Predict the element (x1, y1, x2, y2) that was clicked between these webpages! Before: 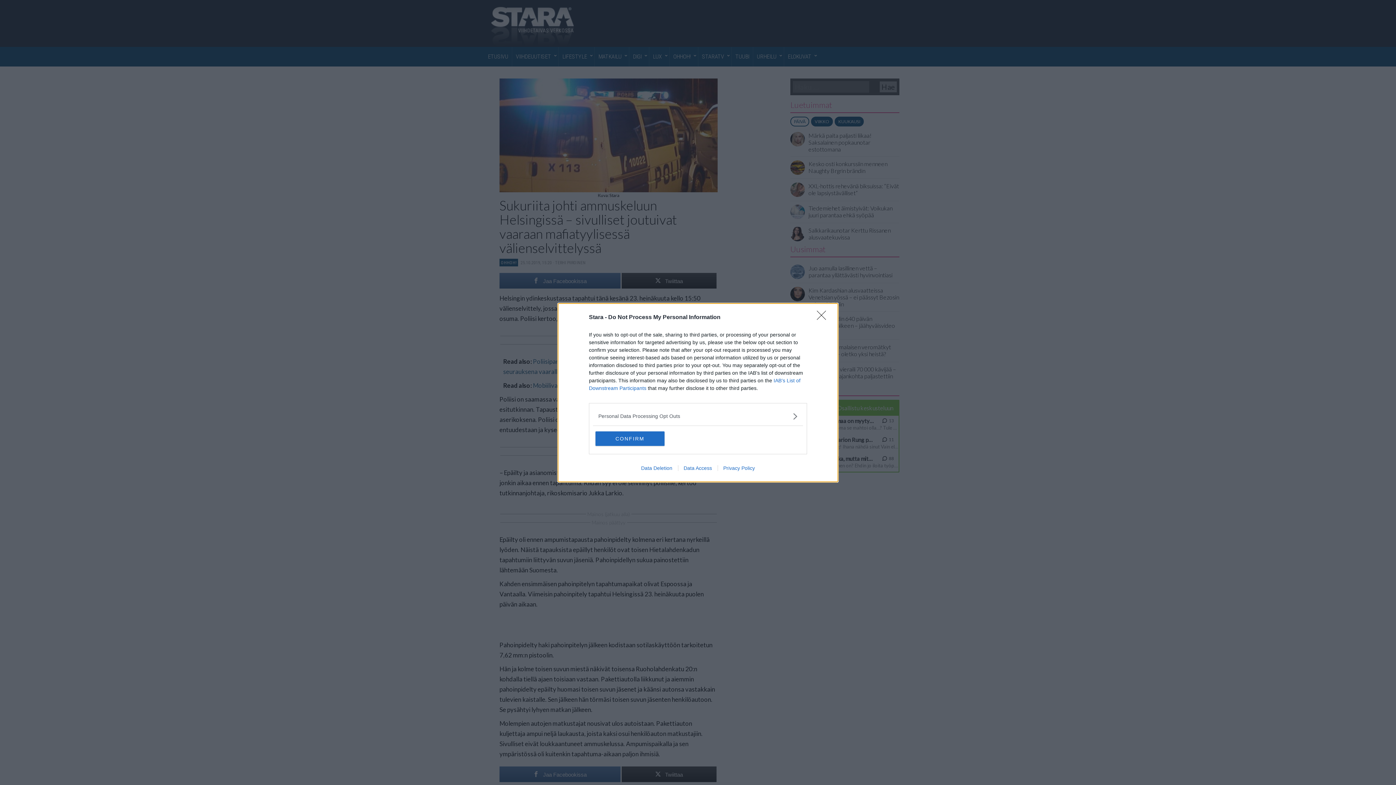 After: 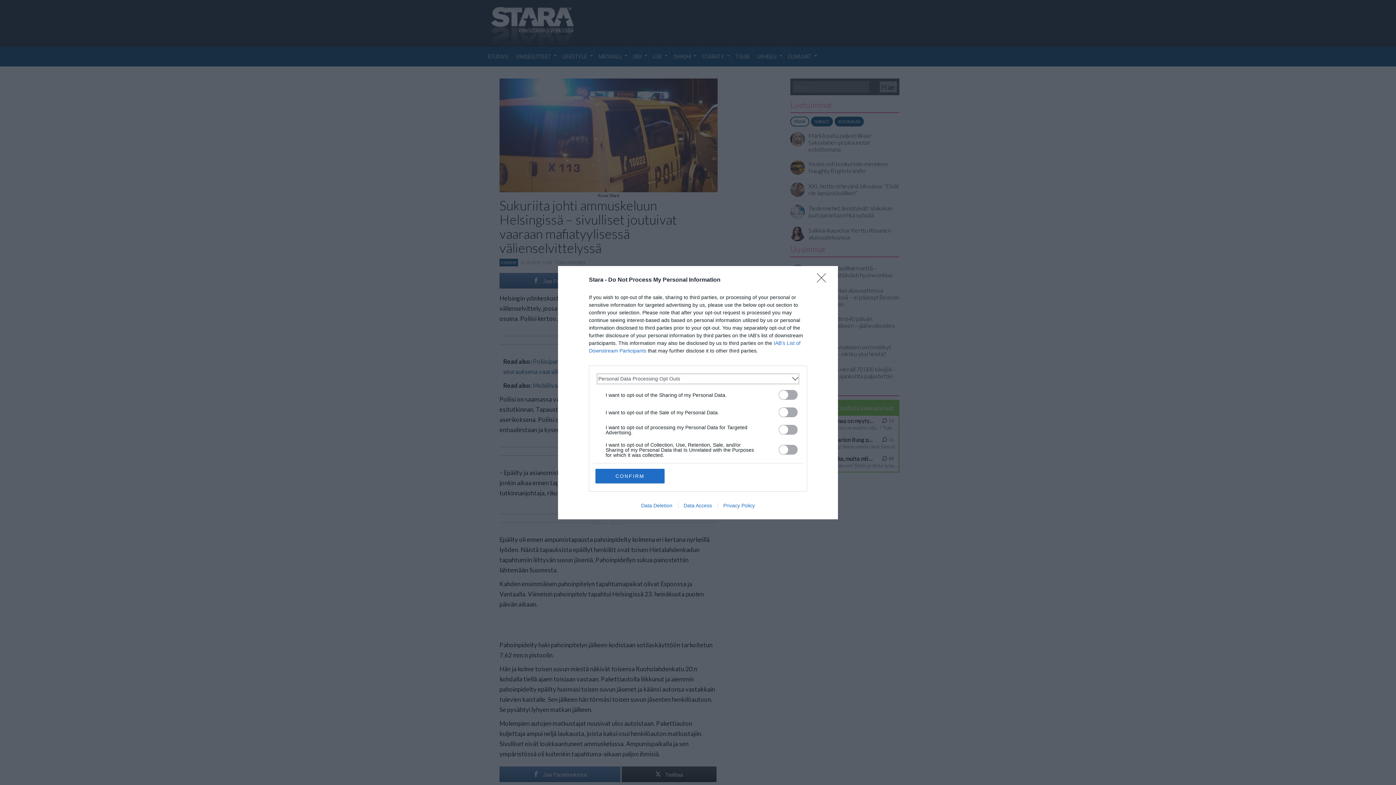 Action: label: Opt-Outs bbox: (598, 412, 797, 420)